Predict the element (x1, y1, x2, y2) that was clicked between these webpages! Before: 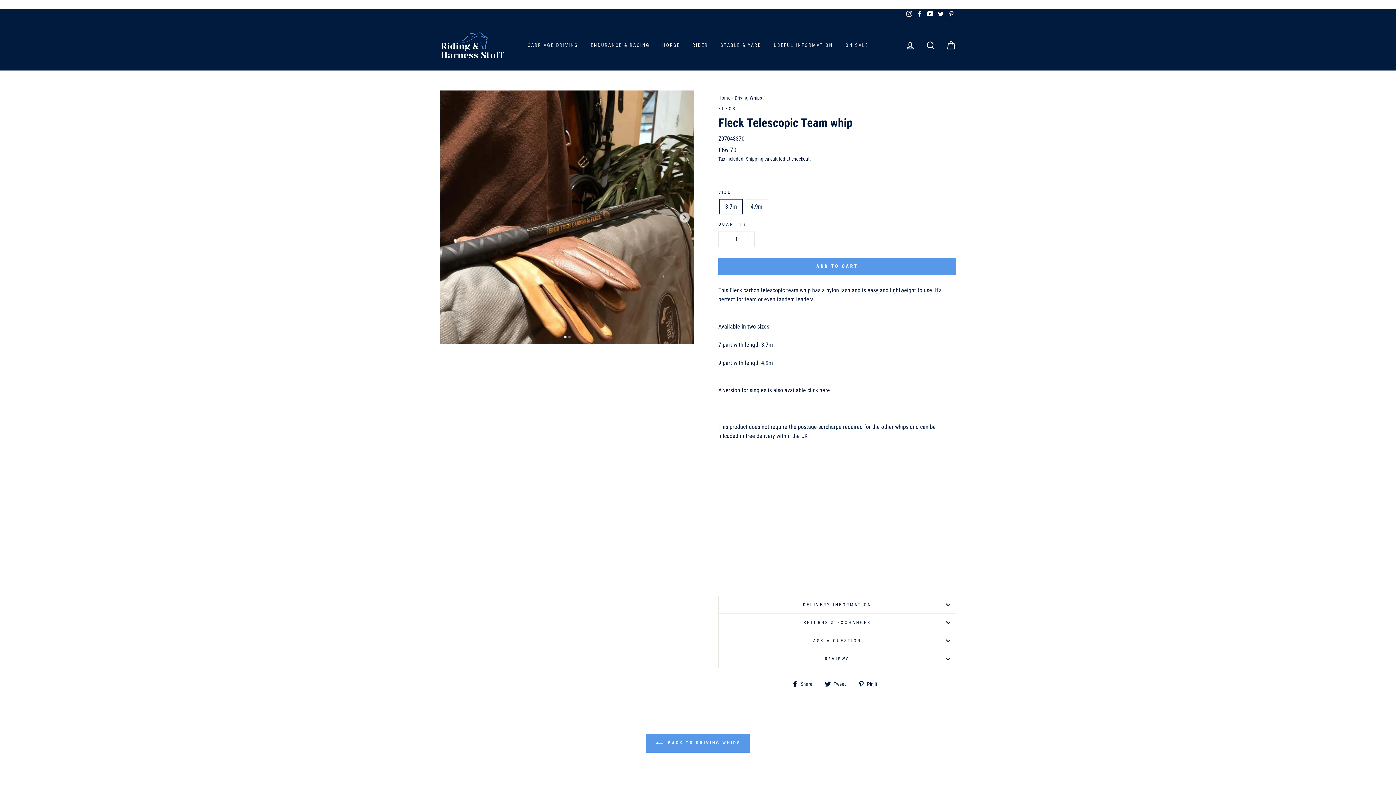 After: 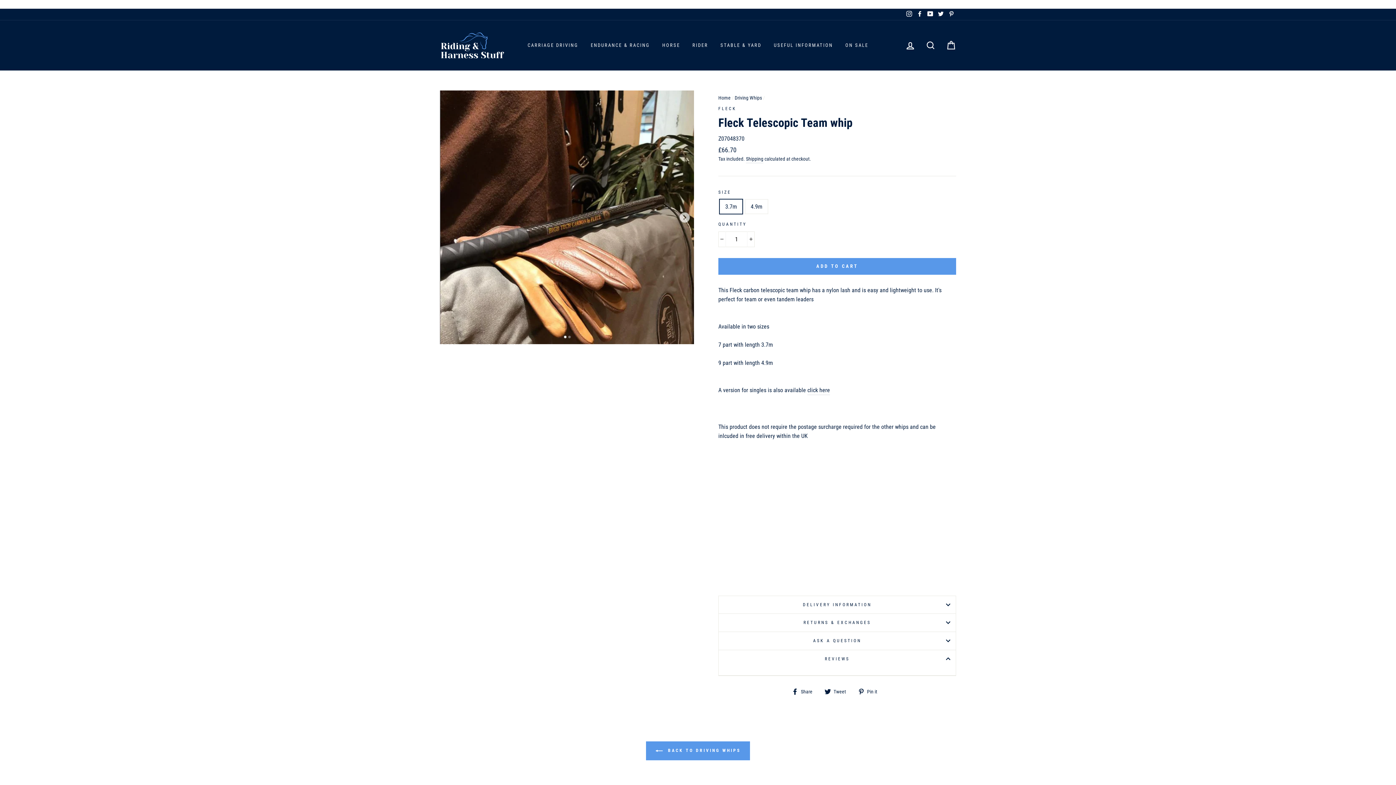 Action: bbox: (718, 650, 956, 668) label: REVIEWS